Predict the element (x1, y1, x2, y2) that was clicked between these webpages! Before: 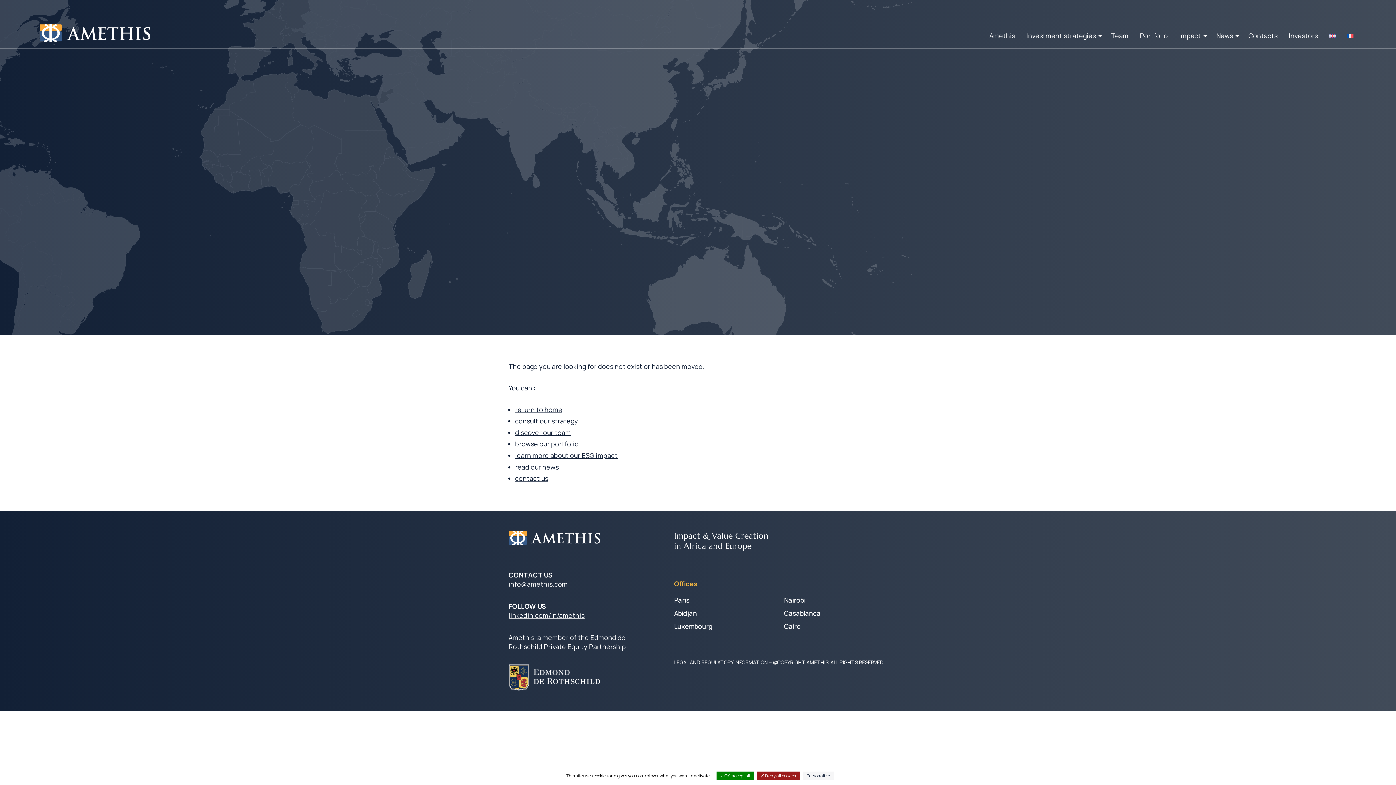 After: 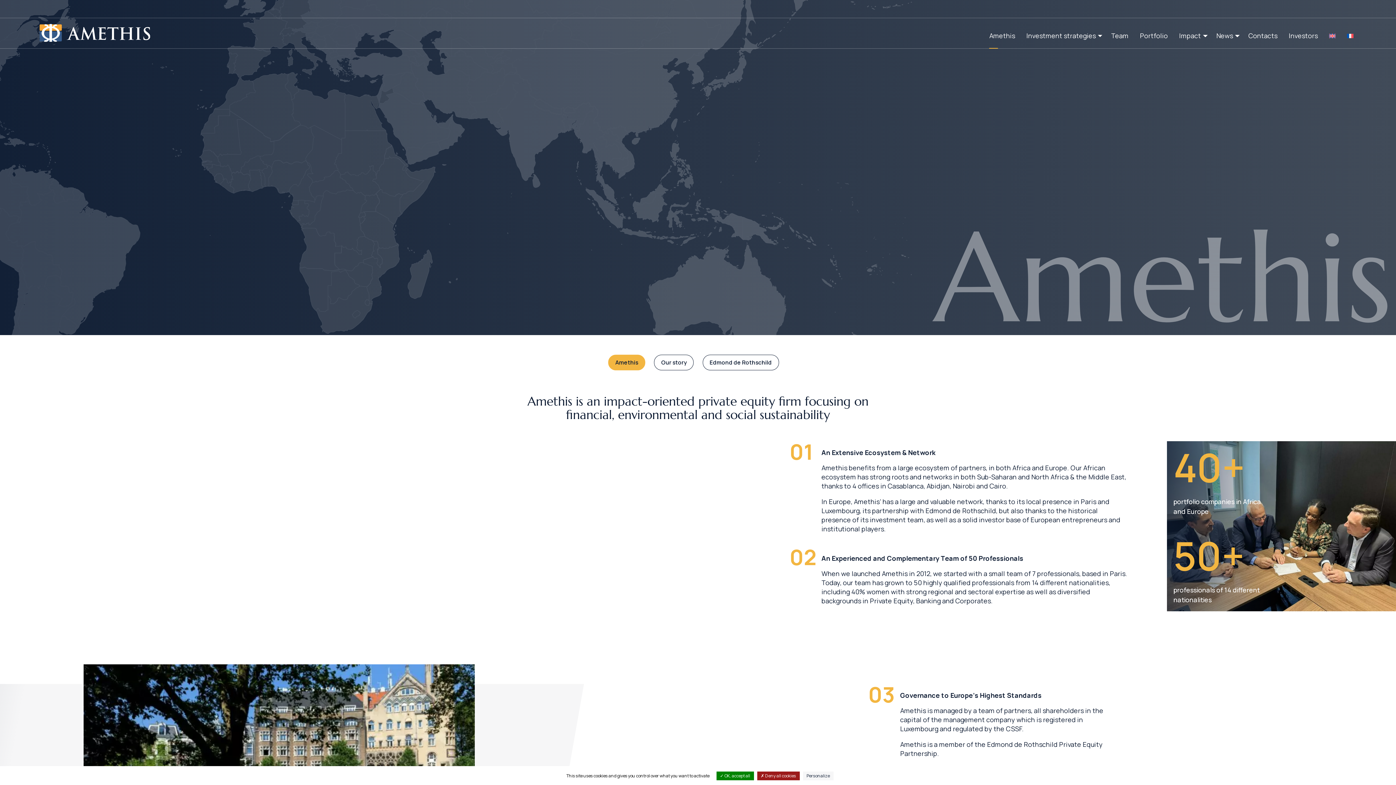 Action: bbox: (986, 29, 1018, 42) label: Amethis